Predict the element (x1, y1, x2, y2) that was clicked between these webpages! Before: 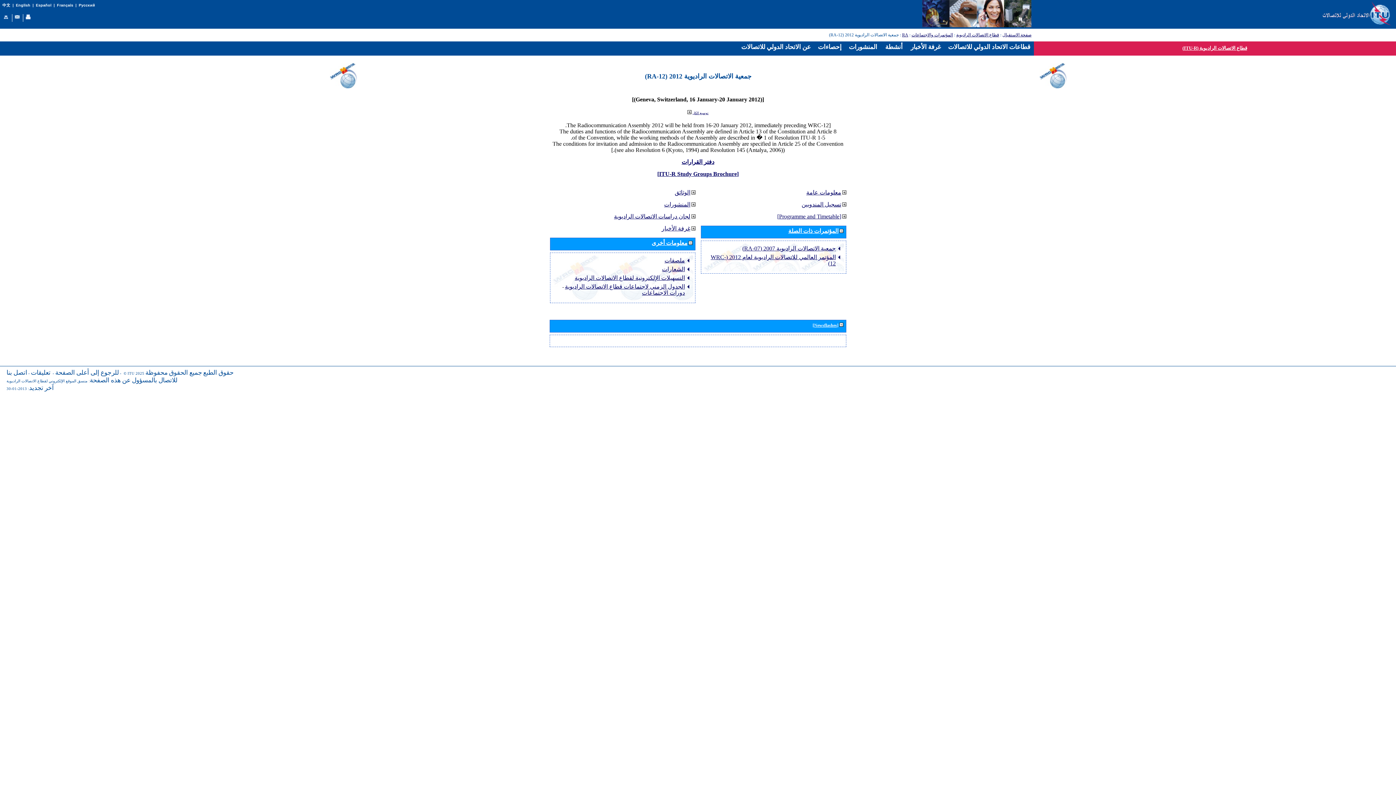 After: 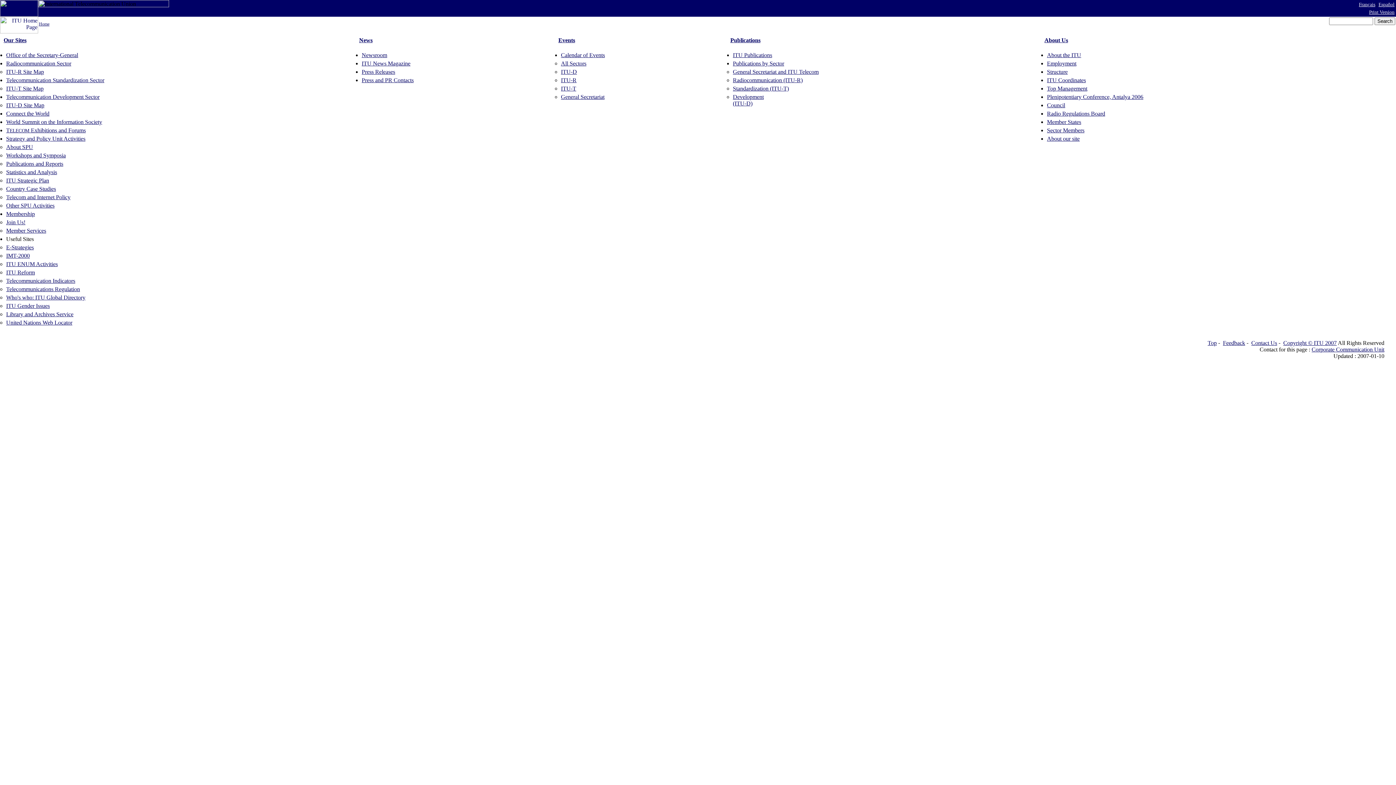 Action: bbox: (2, 16, 9, 21)